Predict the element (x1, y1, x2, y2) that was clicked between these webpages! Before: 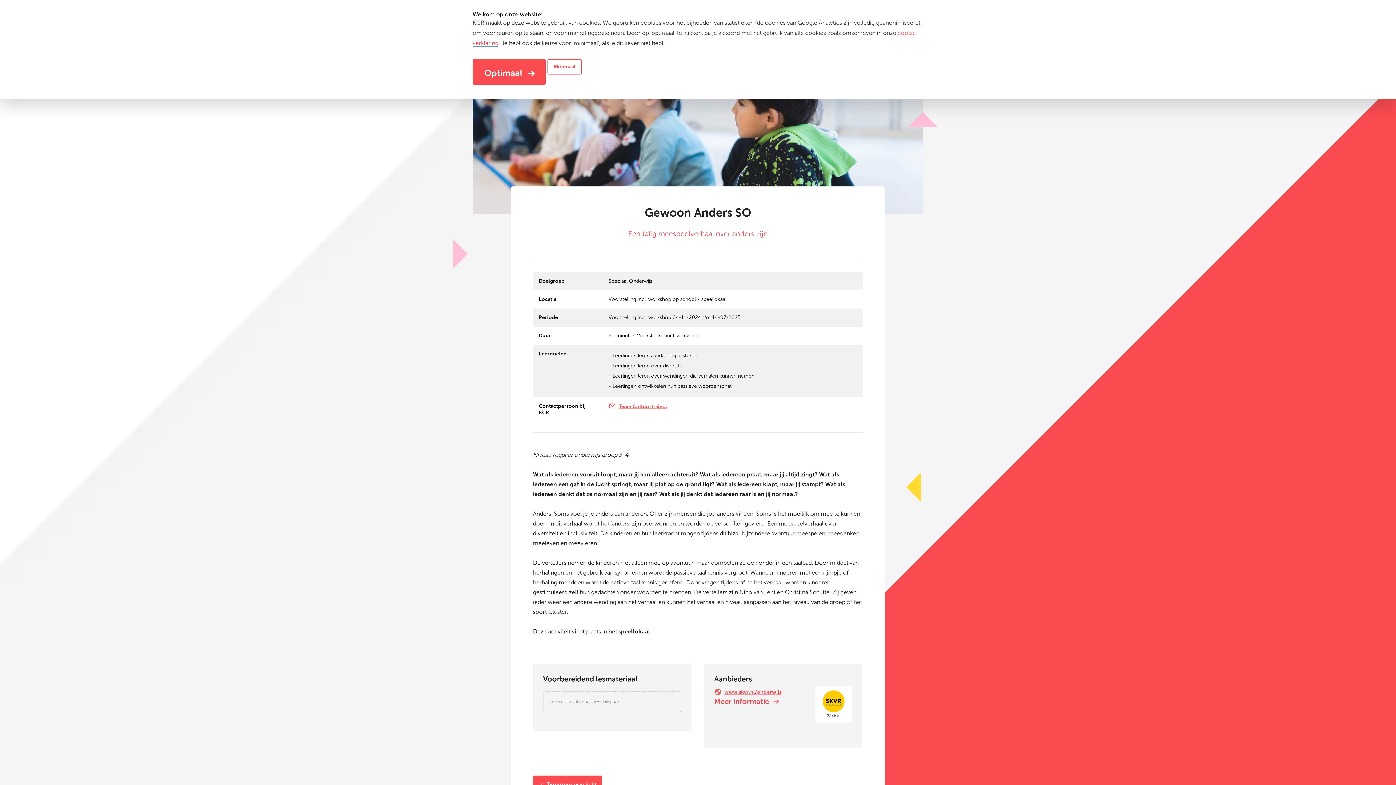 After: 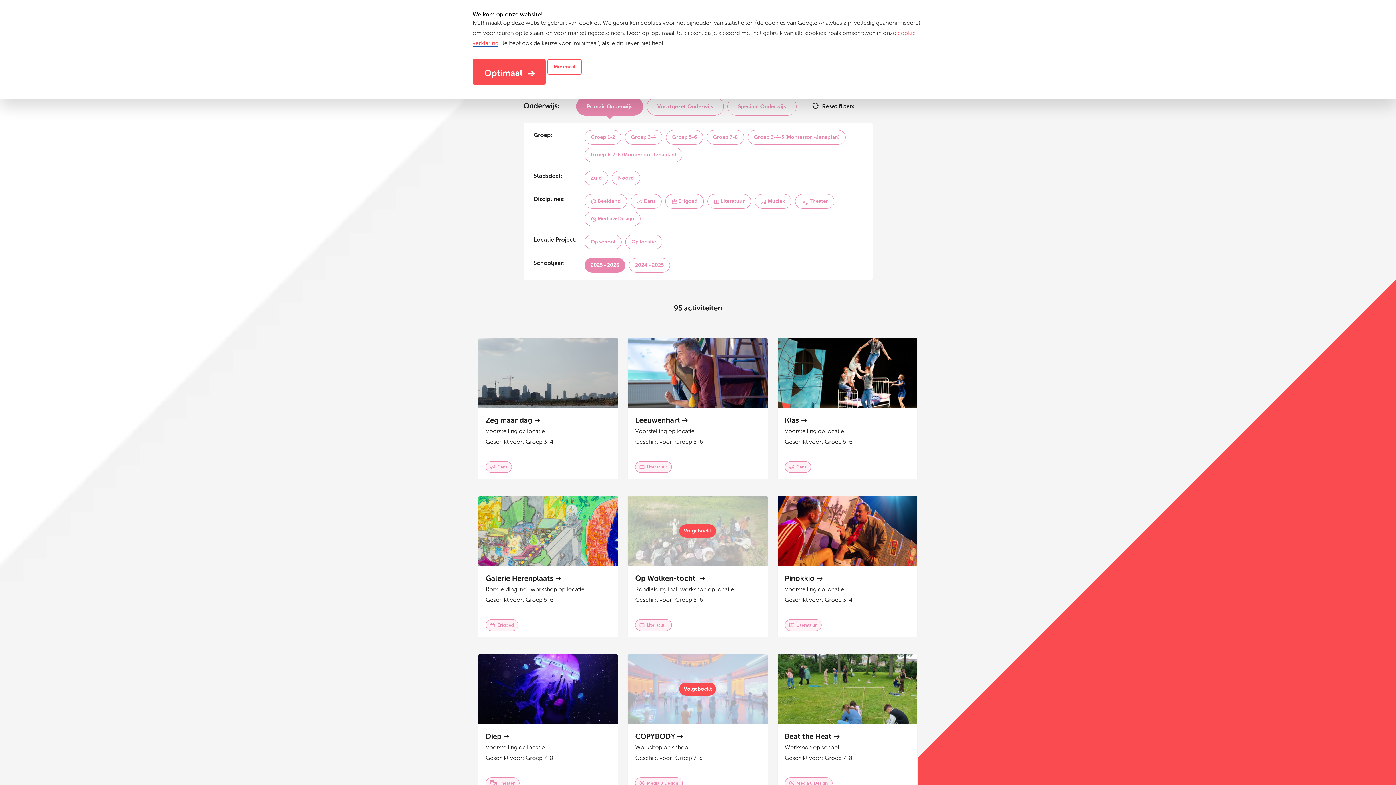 Action: label:  Terug naar overzicht bbox: (533, 776, 602, 793)